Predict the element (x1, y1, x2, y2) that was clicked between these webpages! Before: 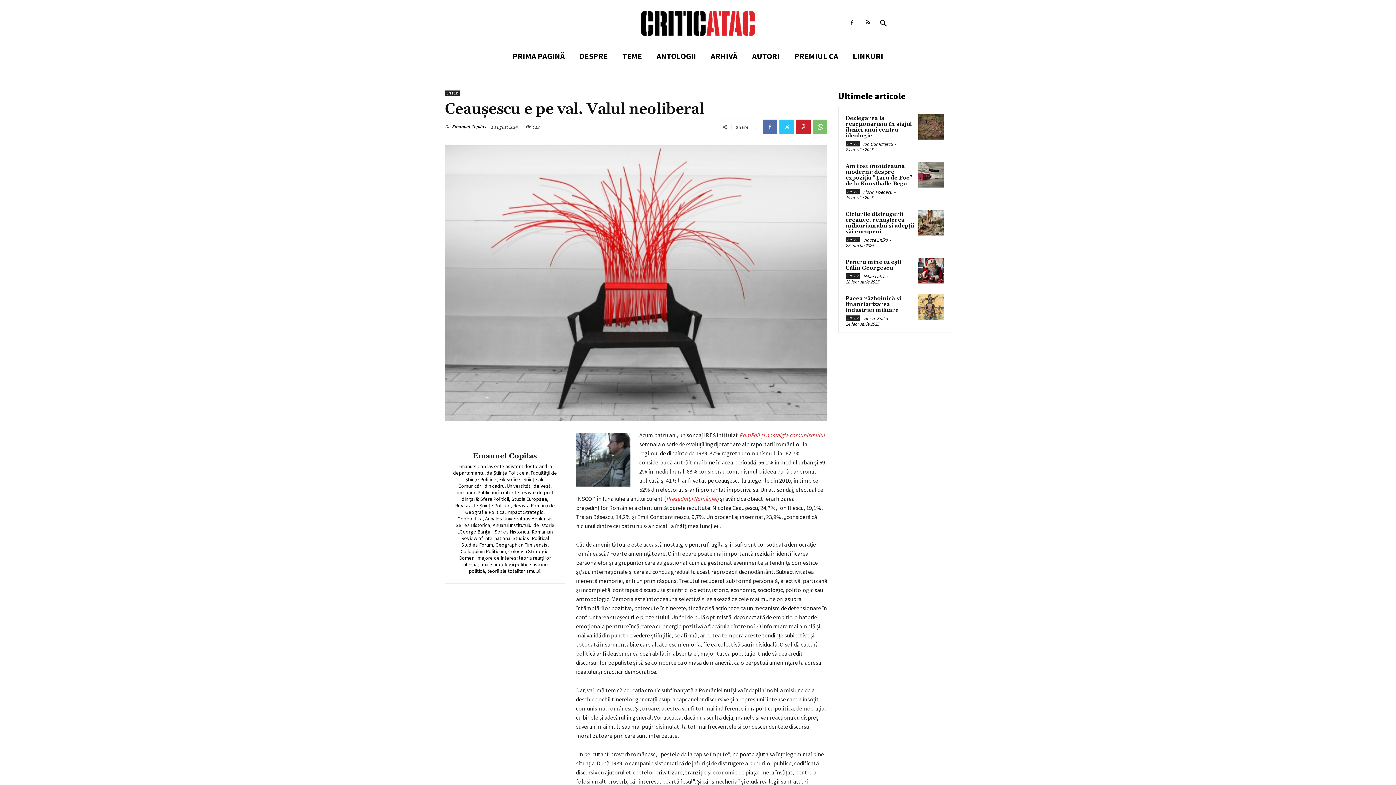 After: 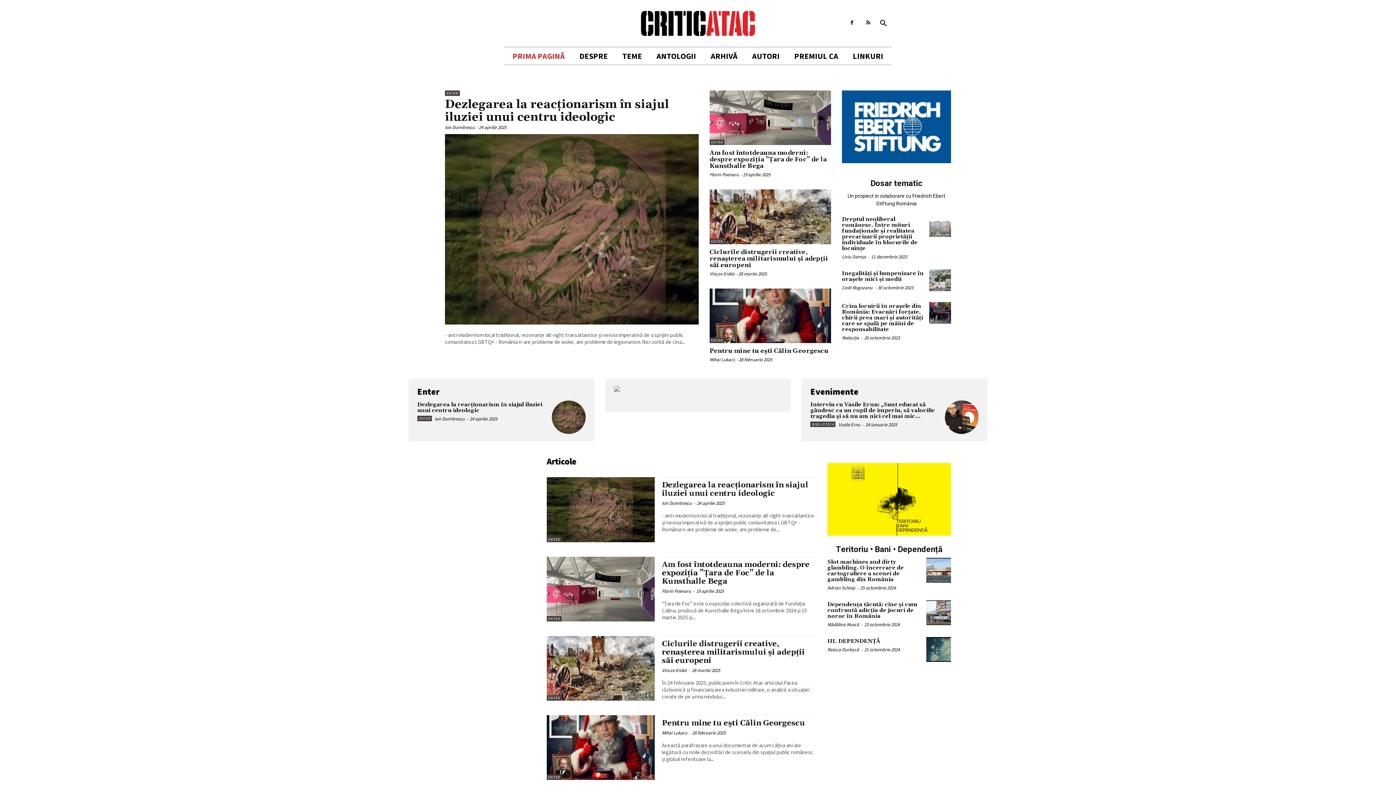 Action: bbox: (639, 10, 757, 36)